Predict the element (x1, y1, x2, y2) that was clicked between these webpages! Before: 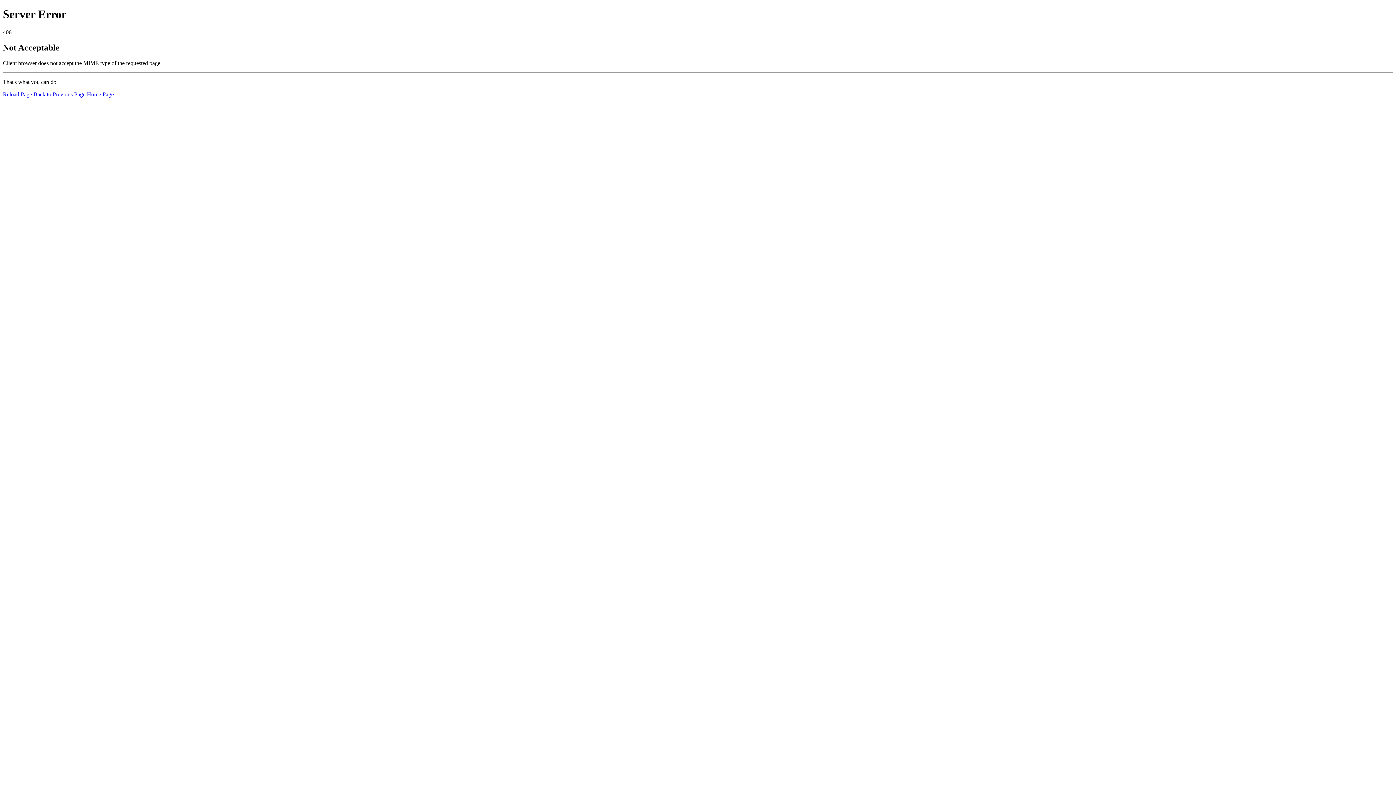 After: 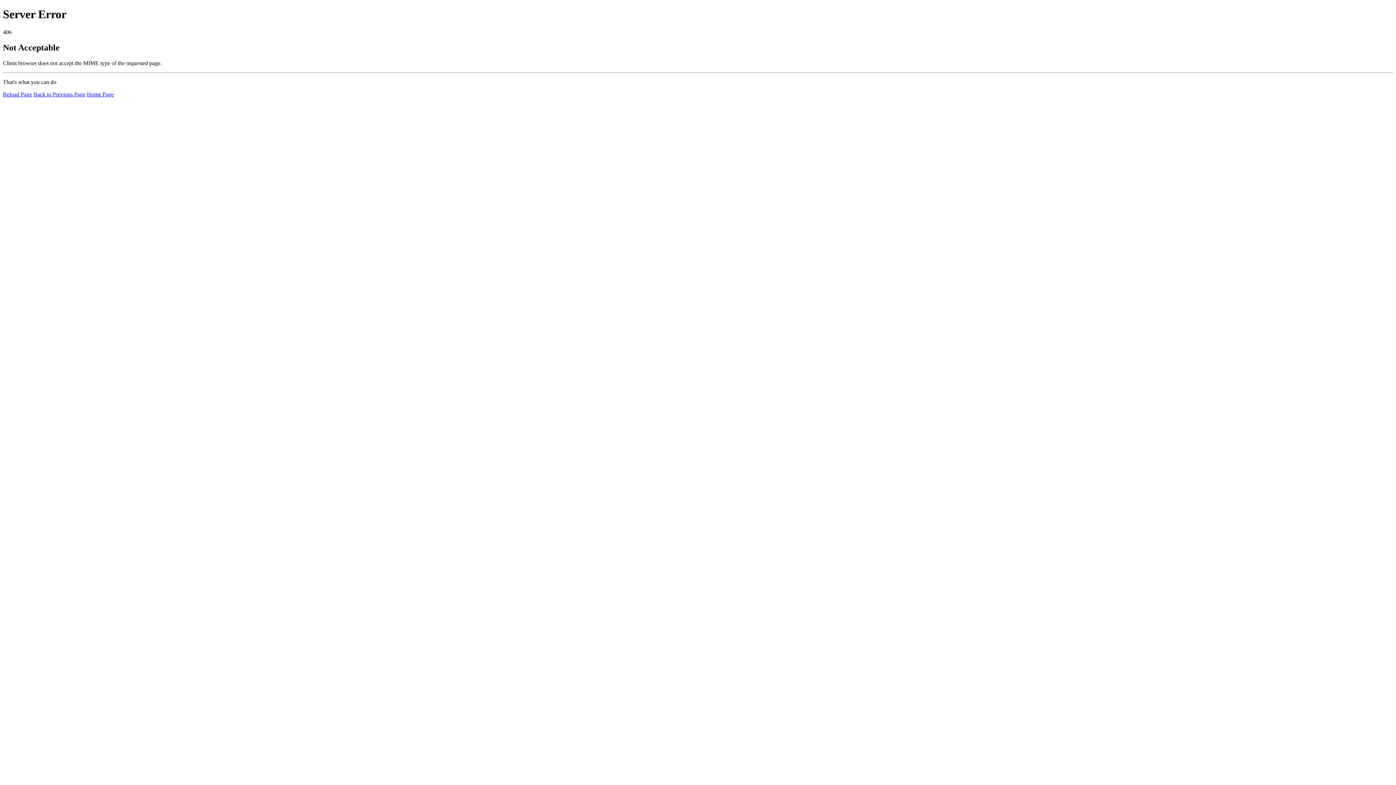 Action: bbox: (86, 91, 113, 97) label: Home Page